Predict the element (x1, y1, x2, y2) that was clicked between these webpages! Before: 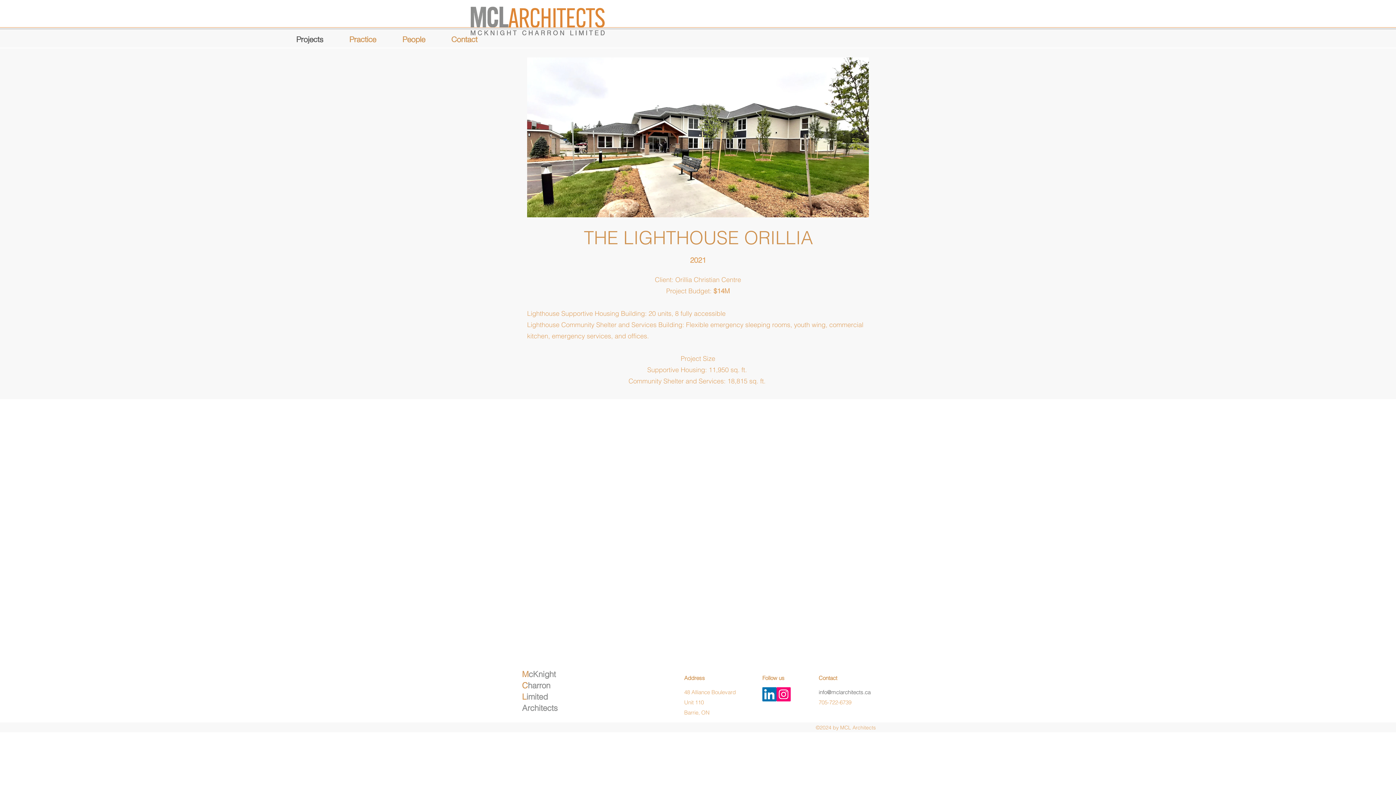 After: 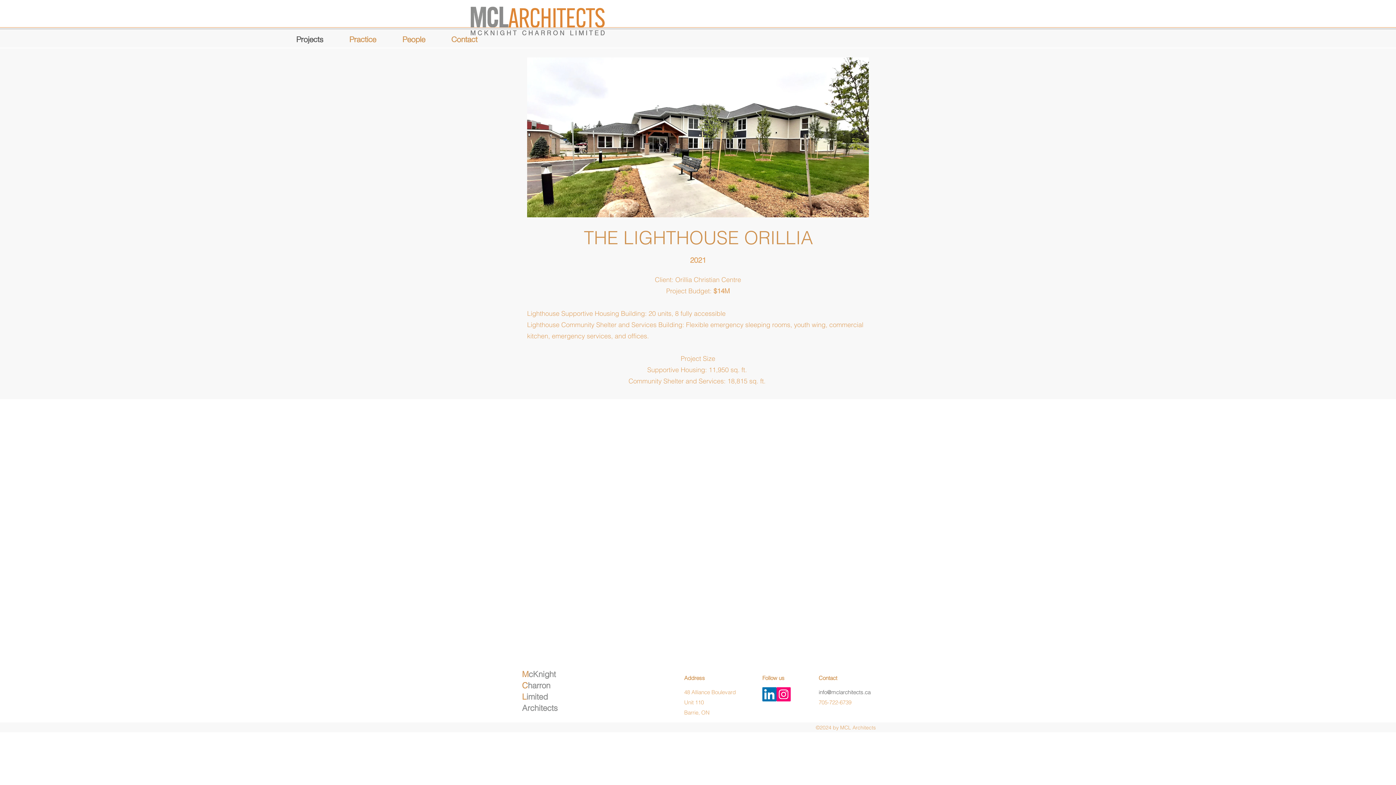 Action: bbox: (459, 2, 611, 40)